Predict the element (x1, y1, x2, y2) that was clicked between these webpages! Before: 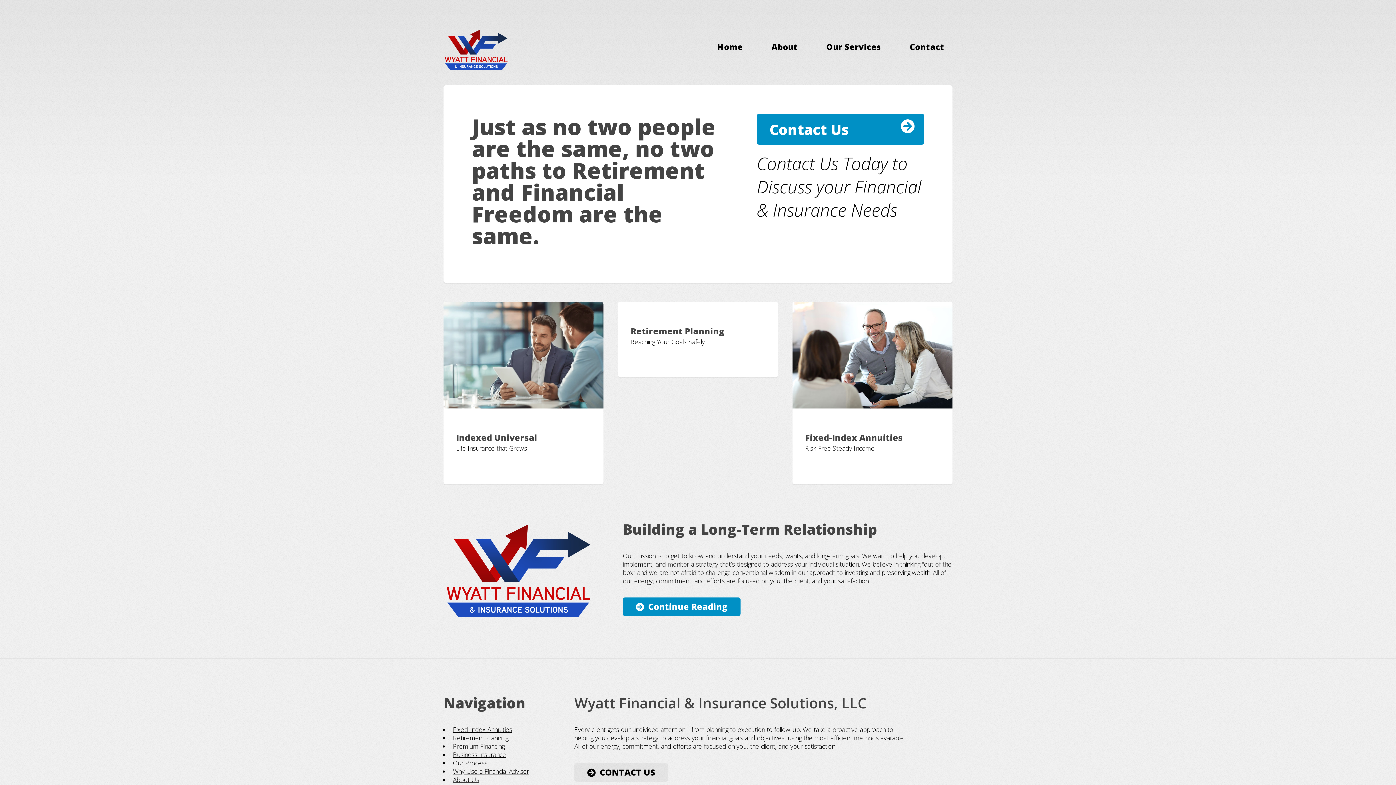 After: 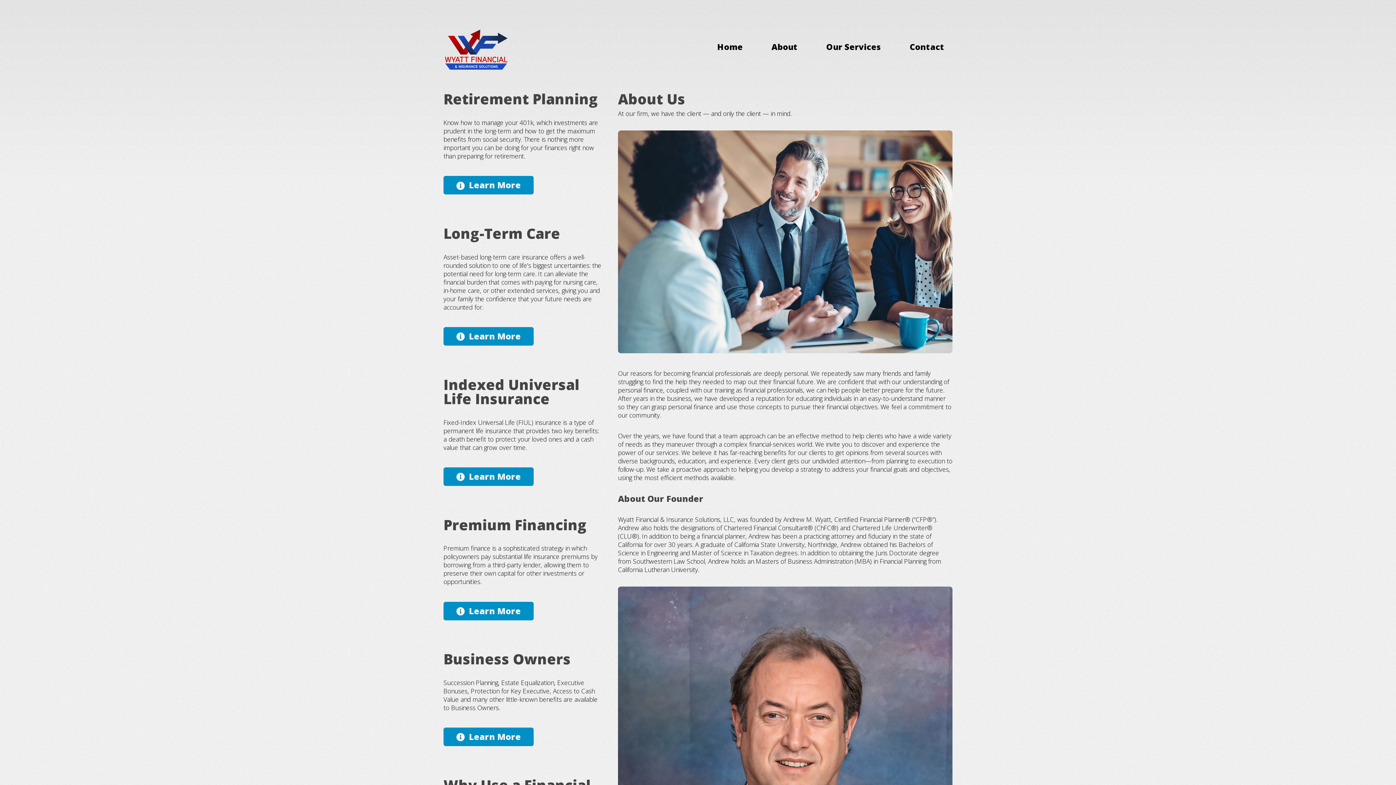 Action: bbox: (453, 775, 479, 784) label: About Us